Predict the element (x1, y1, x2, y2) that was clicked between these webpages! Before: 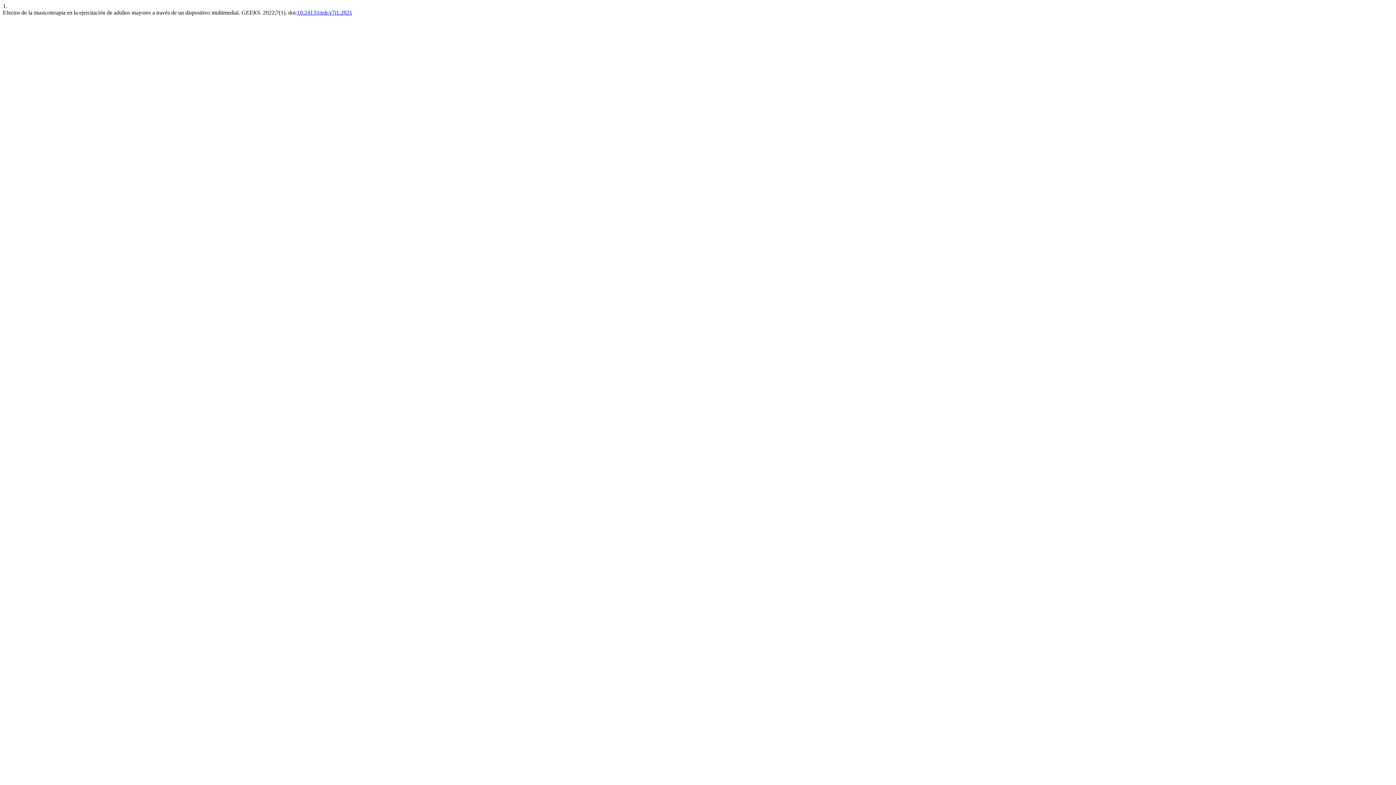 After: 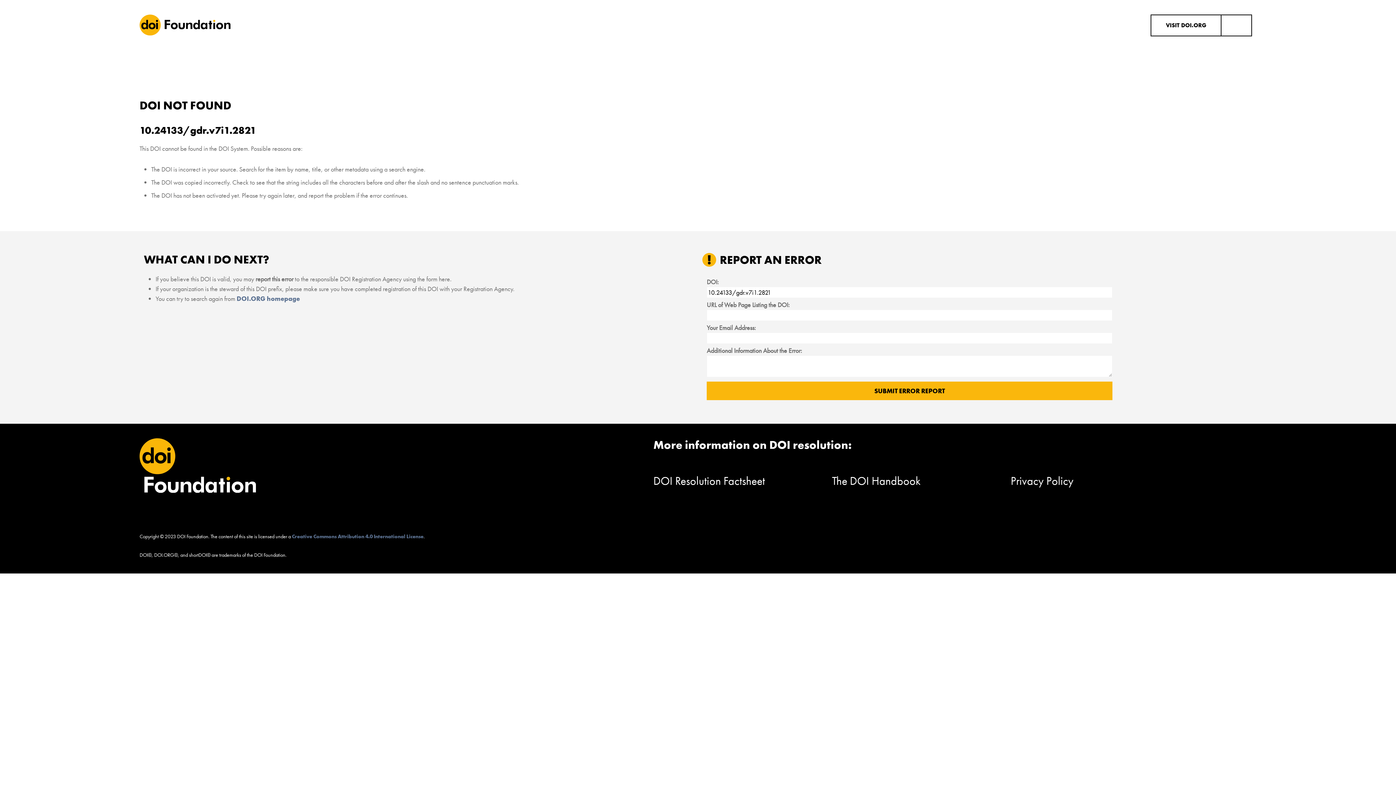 Action: bbox: (297, 9, 352, 15) label: 10.24133/gdr.v7i1.2821